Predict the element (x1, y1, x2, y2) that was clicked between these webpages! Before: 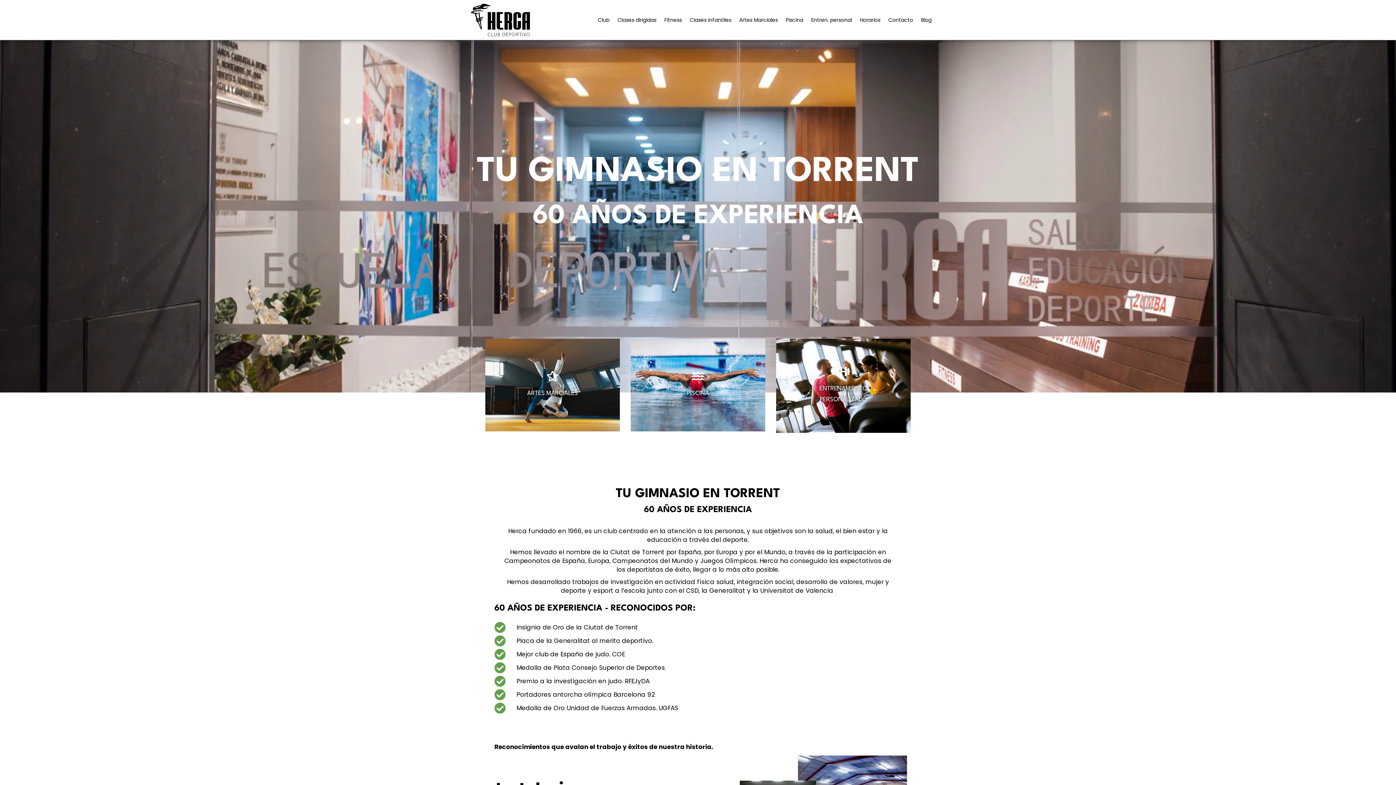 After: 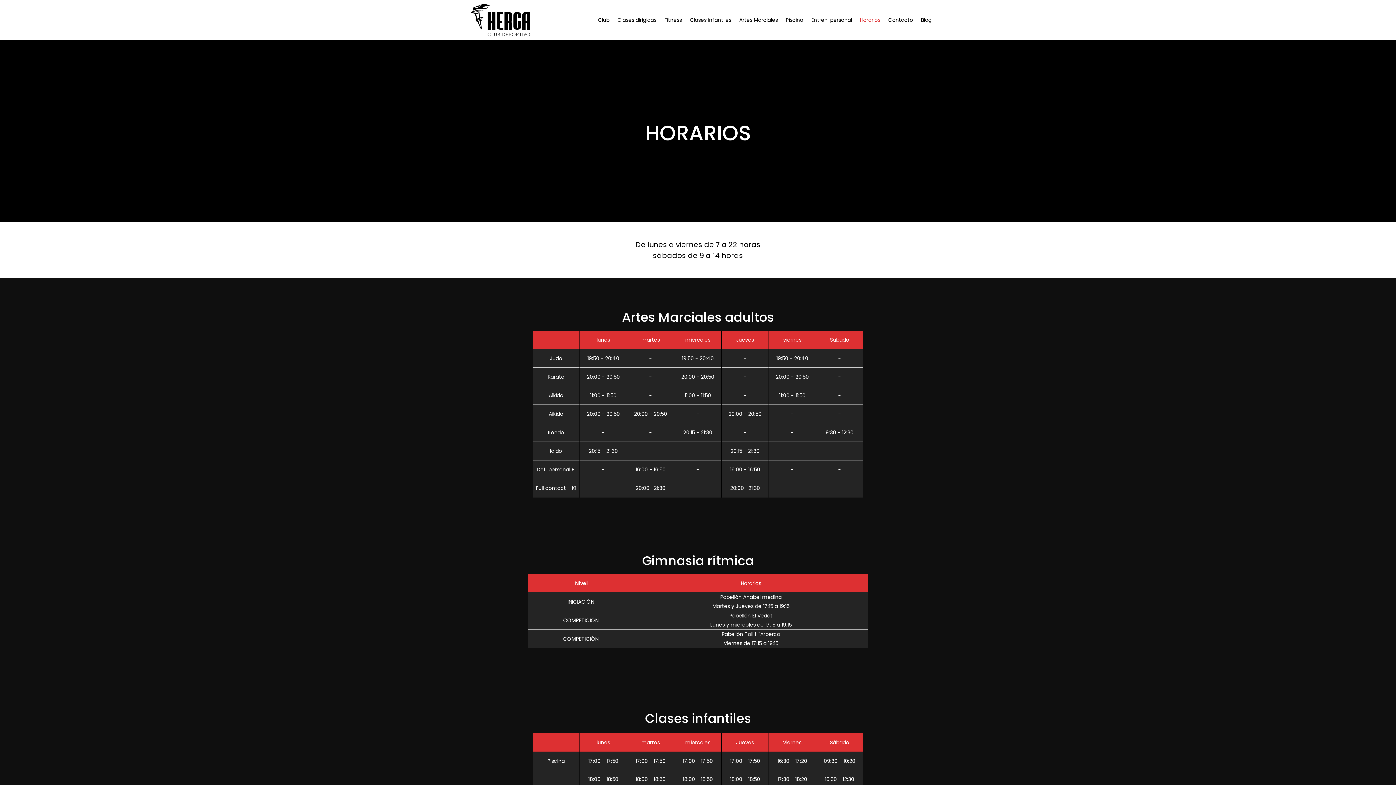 Action: label: Horarios bbox: (860, 7, 880, 32)